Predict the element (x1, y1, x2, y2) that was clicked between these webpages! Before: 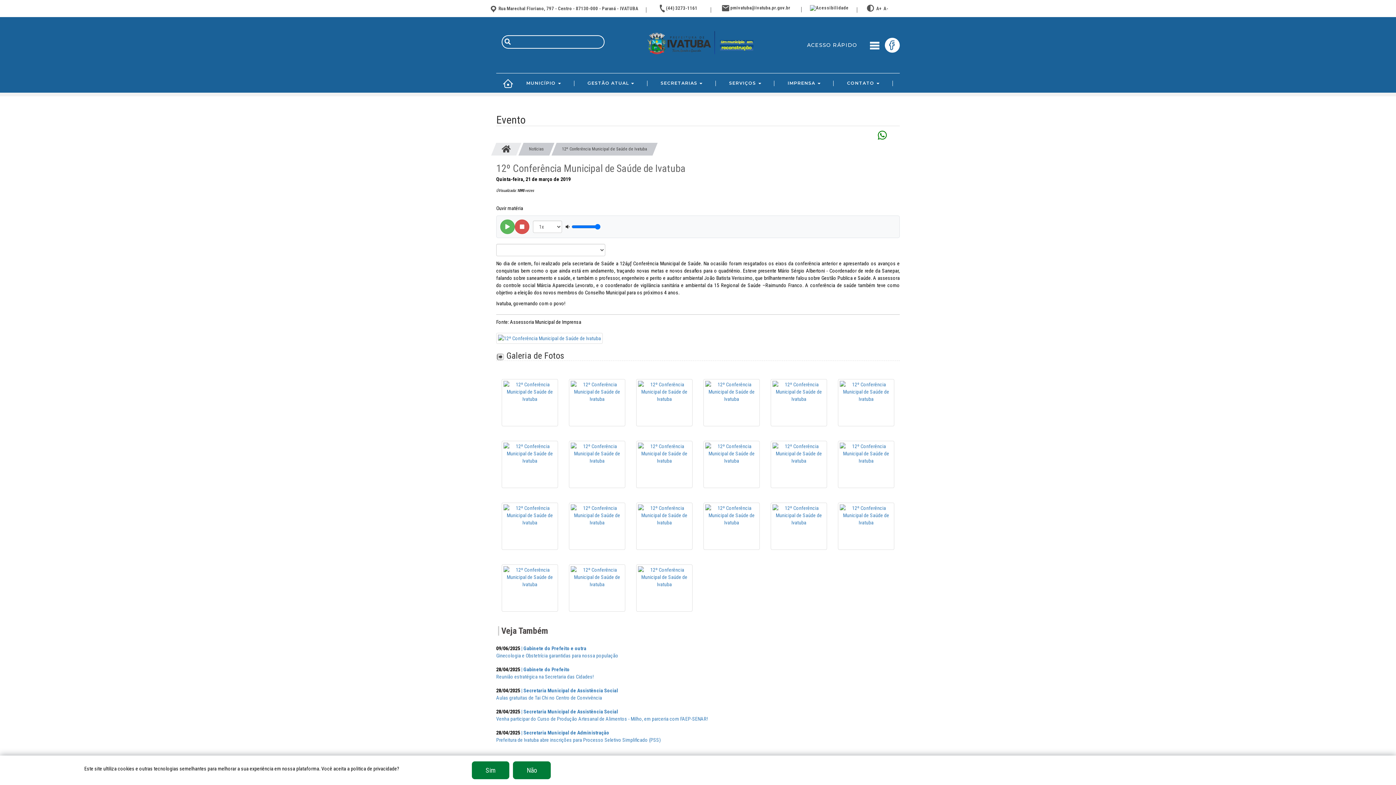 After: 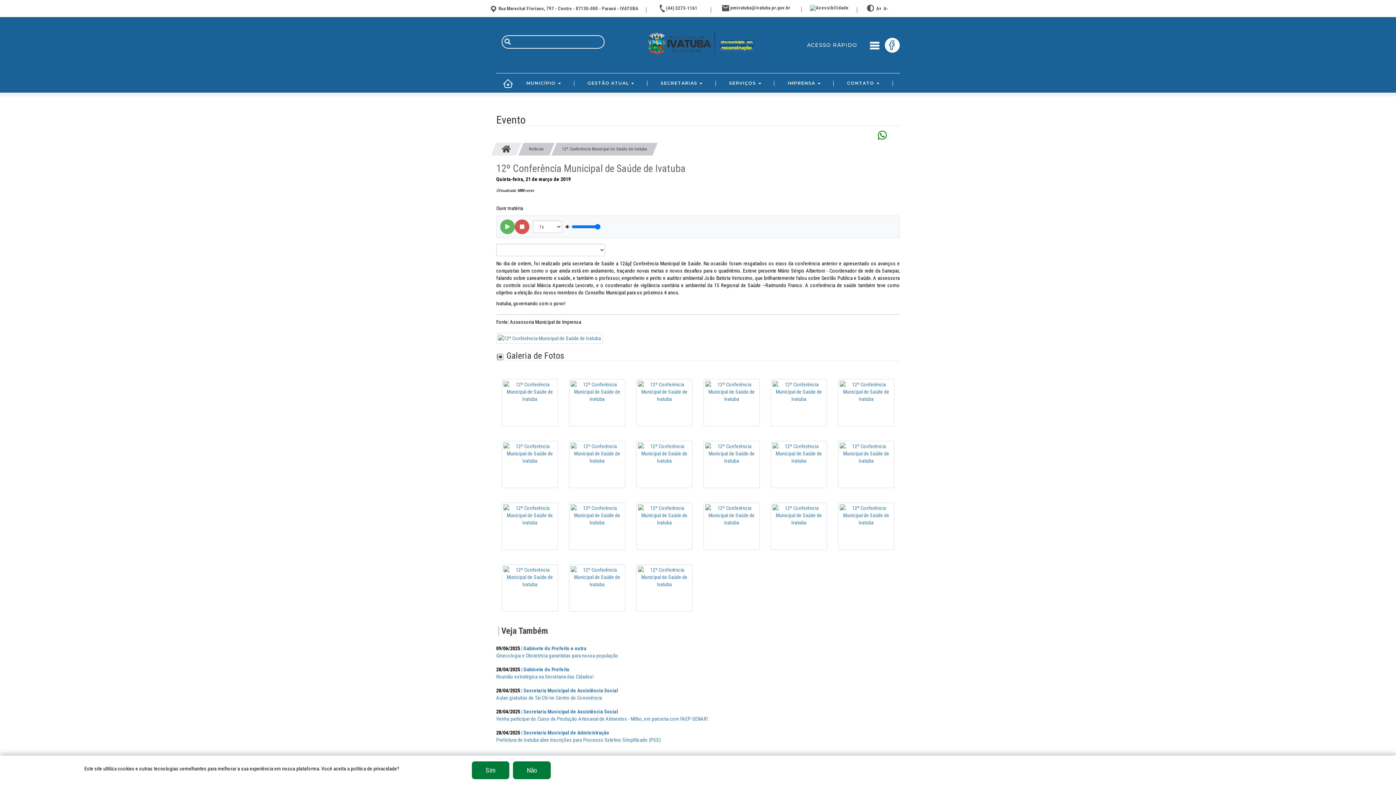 Action: label: Acessibilidade bbox: (810, 4, 848, 11)